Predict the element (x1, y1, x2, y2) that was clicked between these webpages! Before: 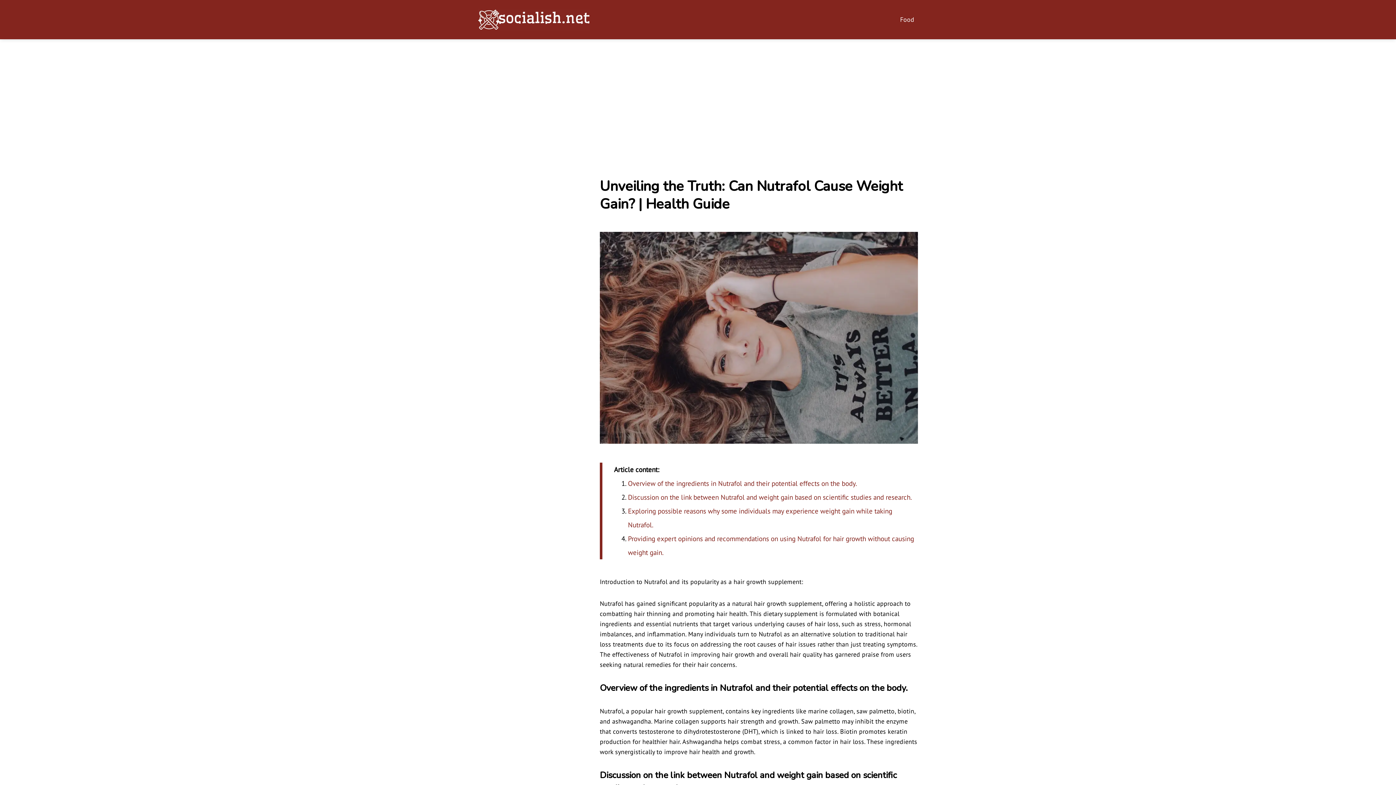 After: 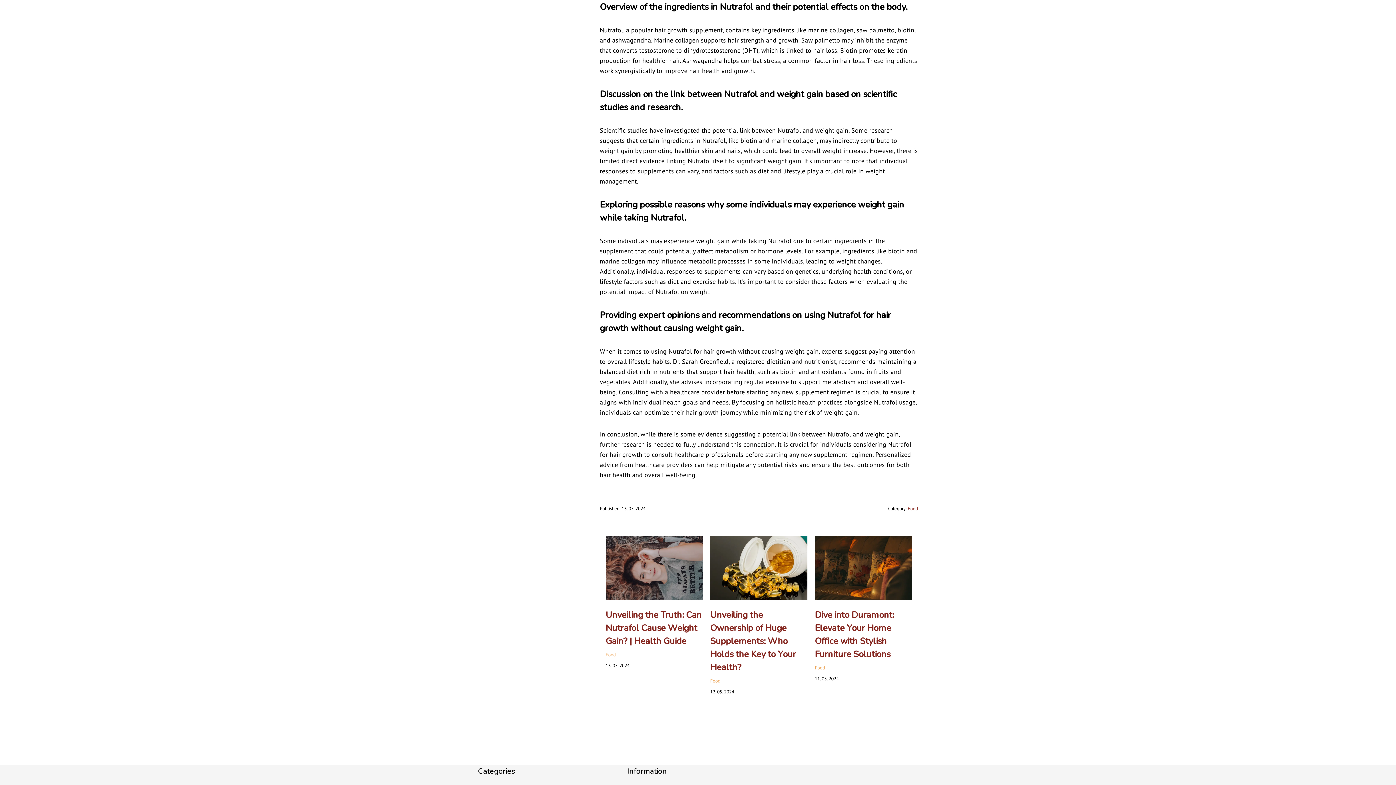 Action: label: Overview of the ingredients in Nutrafol and their potential effects on the body. bbox: (628, 478, 857, 487)